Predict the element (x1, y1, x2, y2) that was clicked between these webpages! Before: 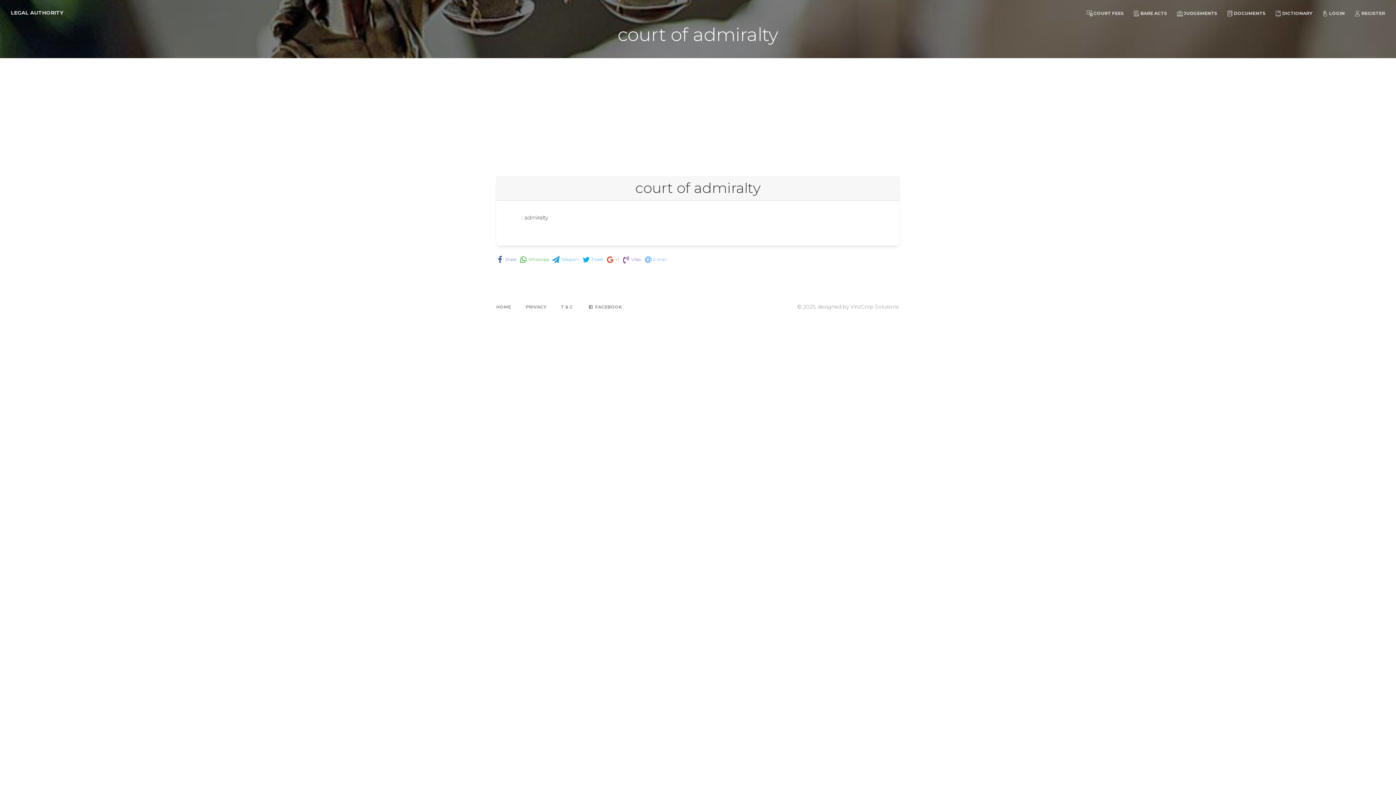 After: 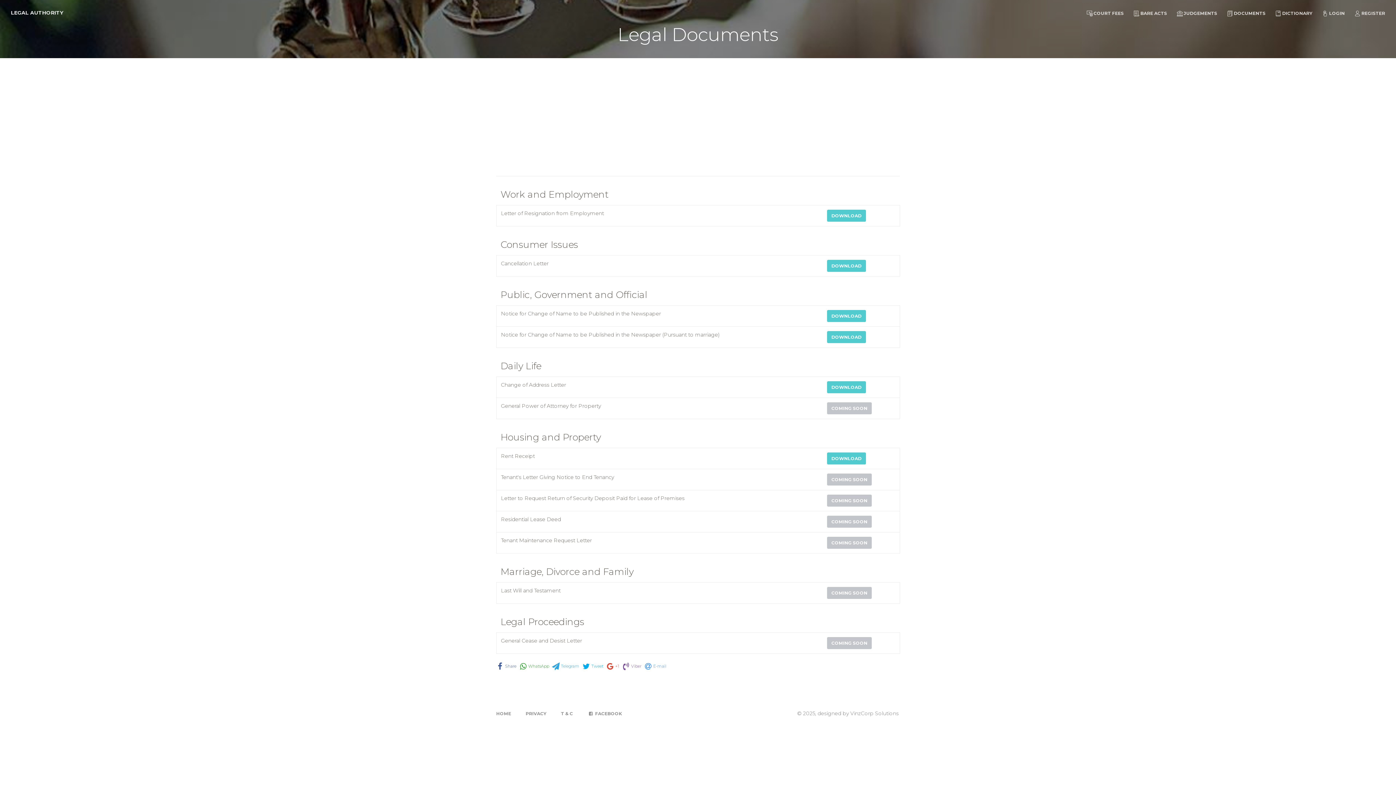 Action: label: DOCUMENTS bbox: (1222, 5, 1271, 20)